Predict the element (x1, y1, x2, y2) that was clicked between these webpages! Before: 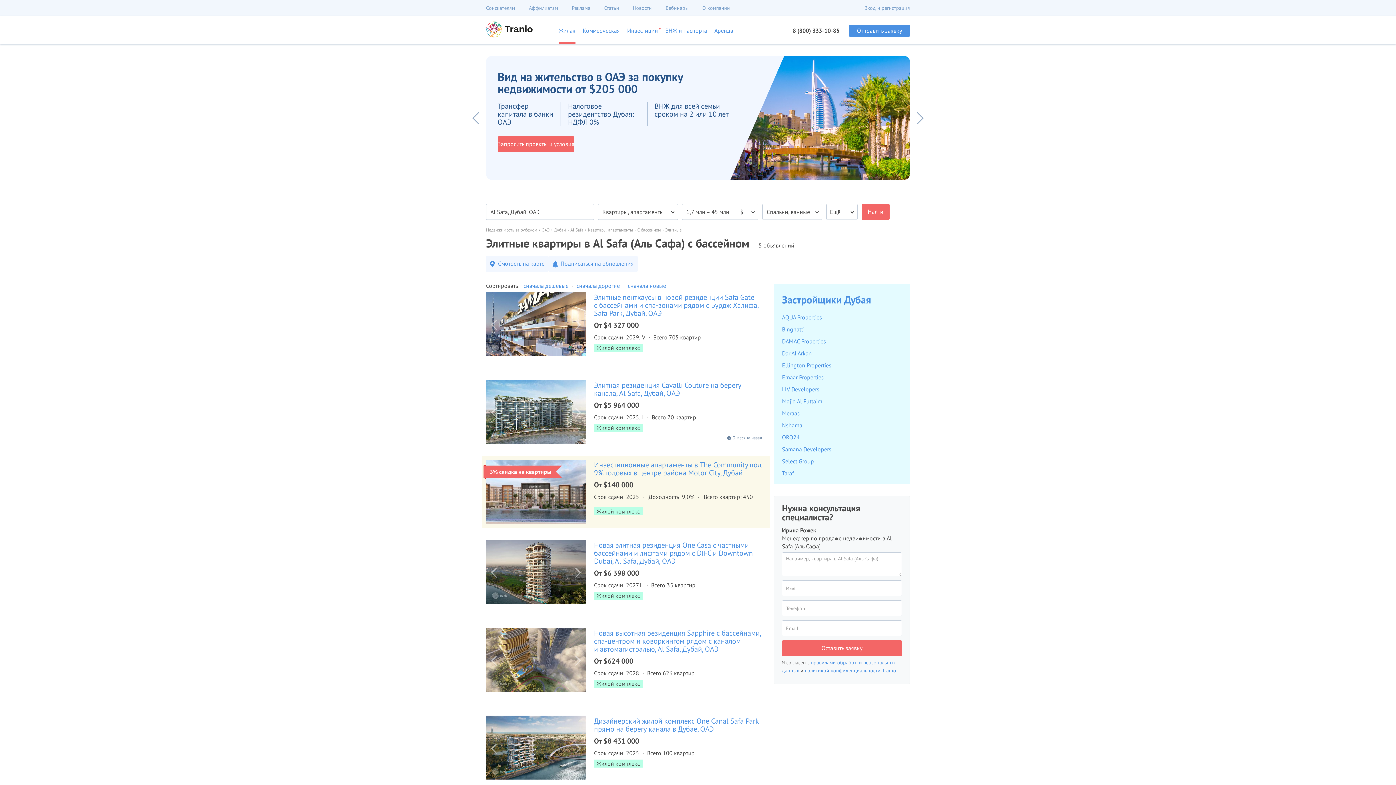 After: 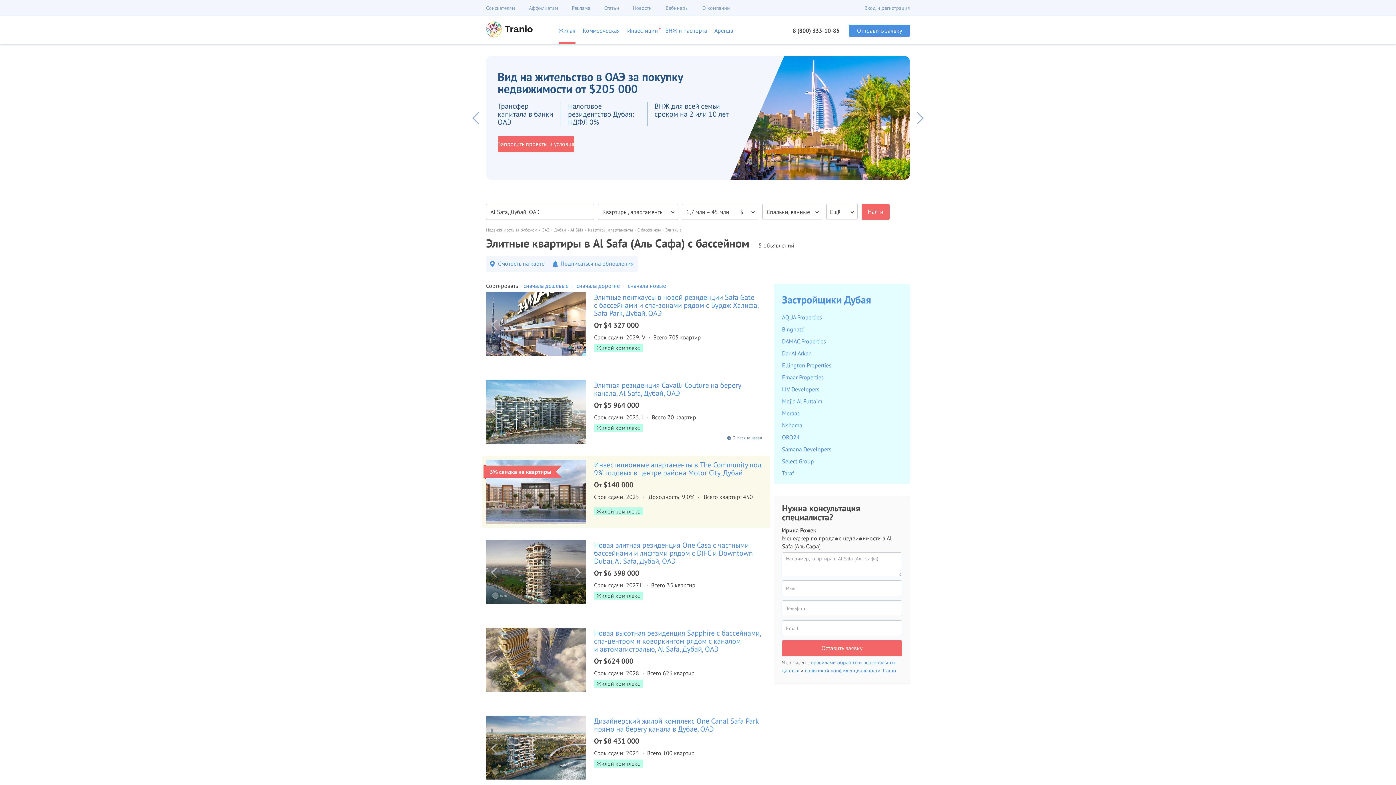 Action: bbox: (665, 4, 688, 11) label: Вебинары